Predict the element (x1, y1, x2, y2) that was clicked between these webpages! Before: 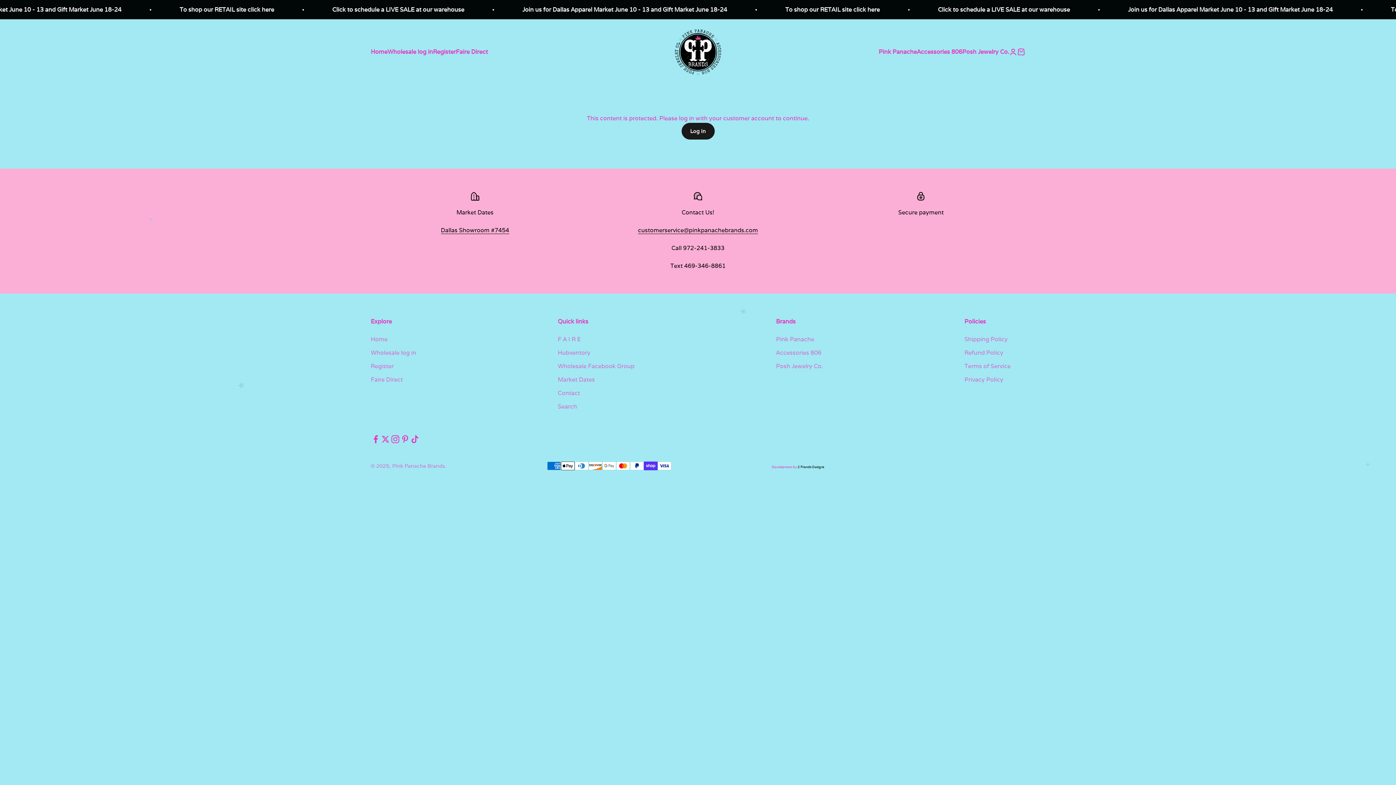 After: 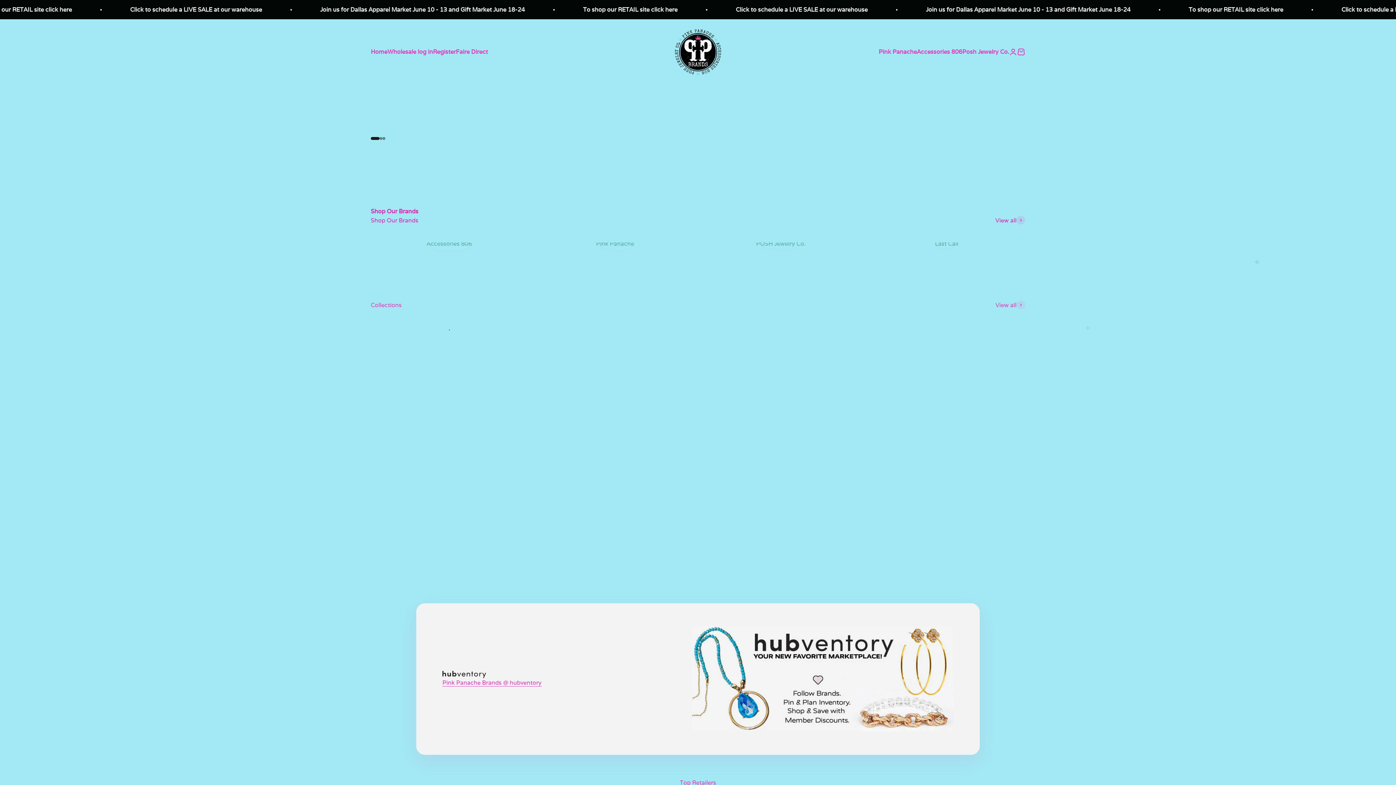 Action: label: Home bbox: (370, 334, 387, 343)